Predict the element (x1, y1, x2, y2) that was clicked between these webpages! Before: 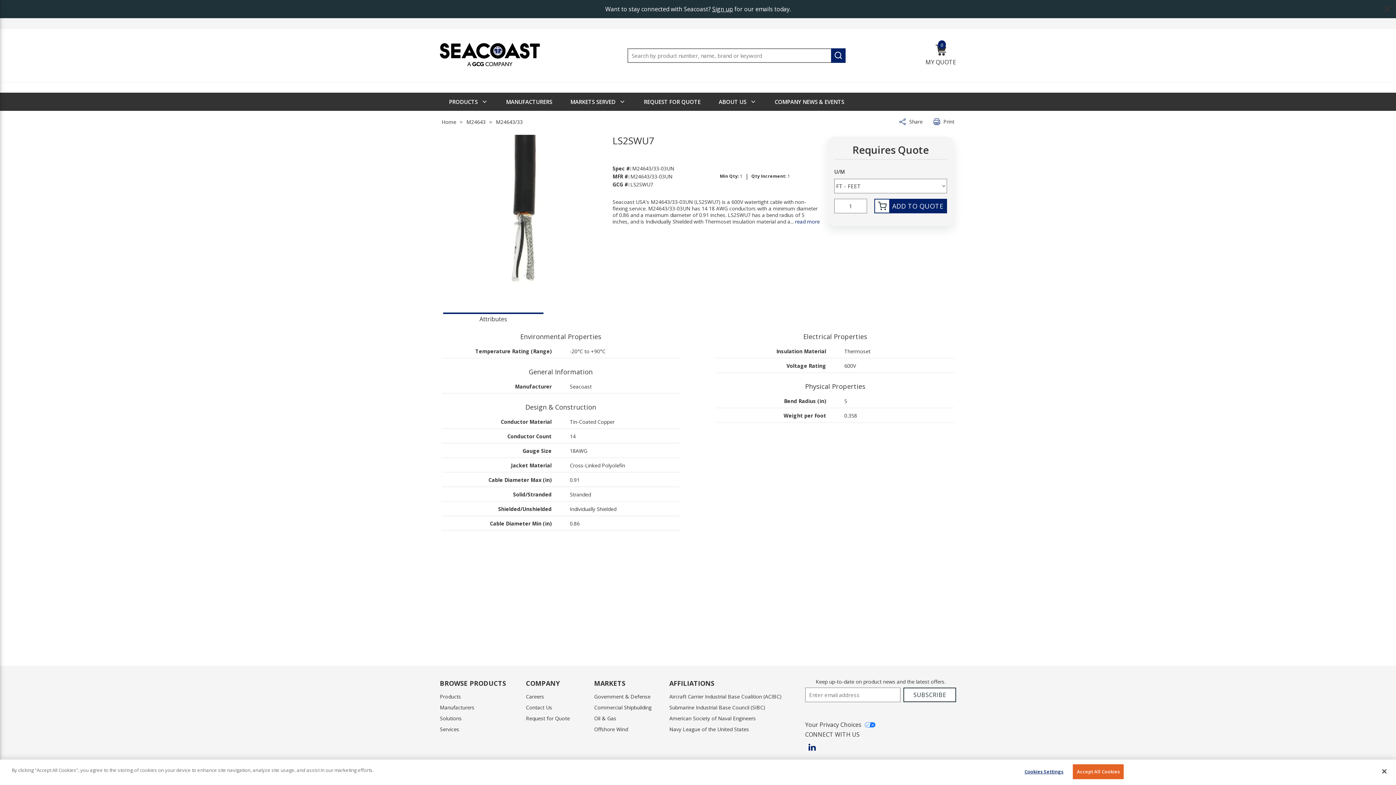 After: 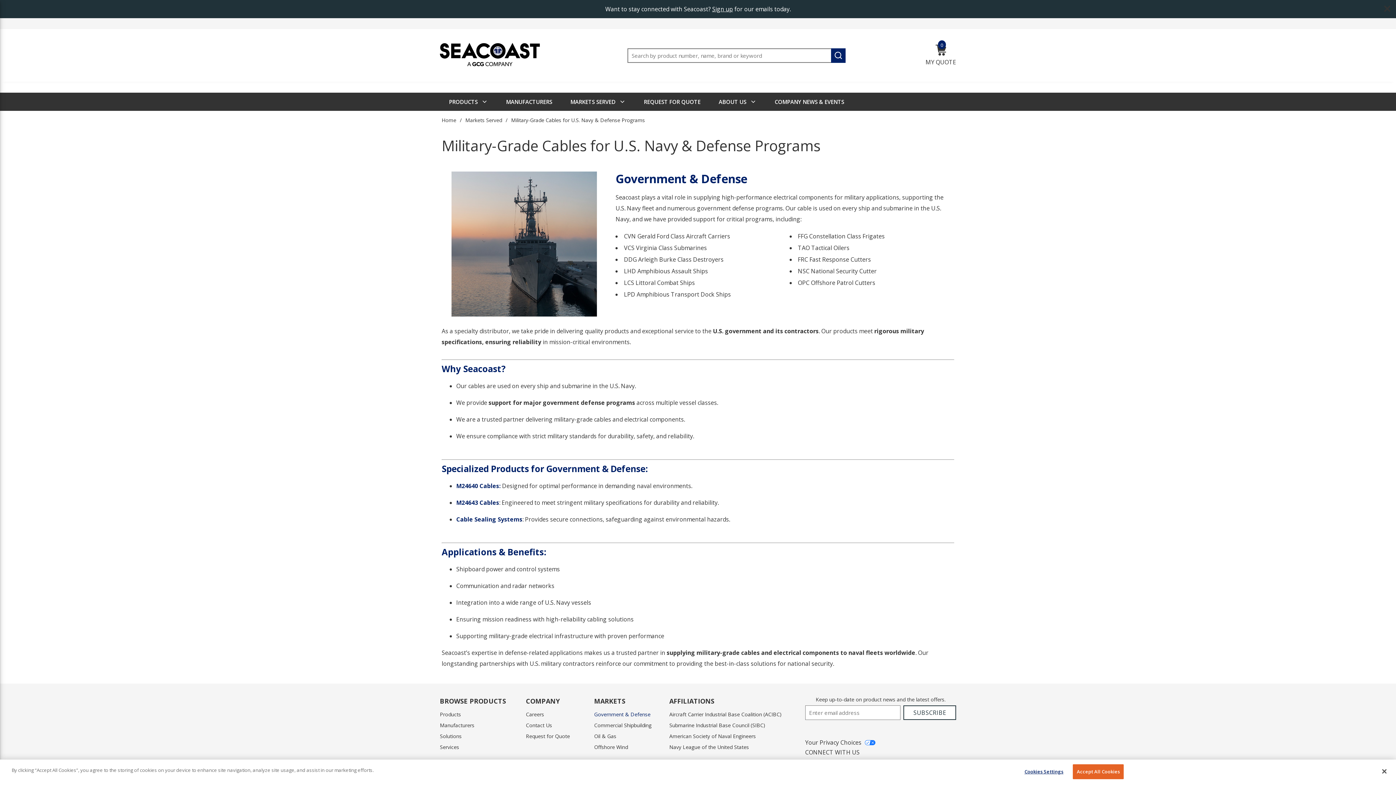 Action: label: Government & Defense bbox: (594, 693, 650, 700)